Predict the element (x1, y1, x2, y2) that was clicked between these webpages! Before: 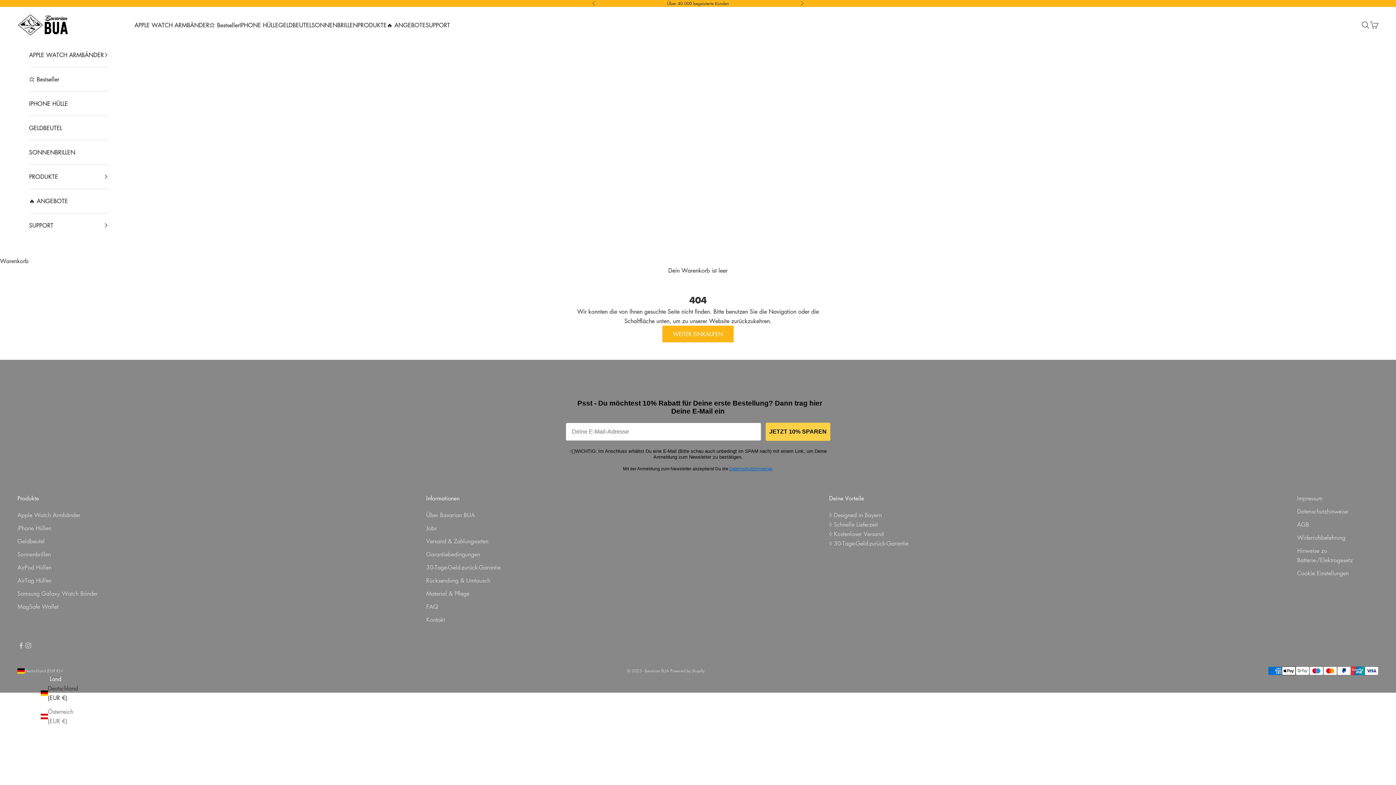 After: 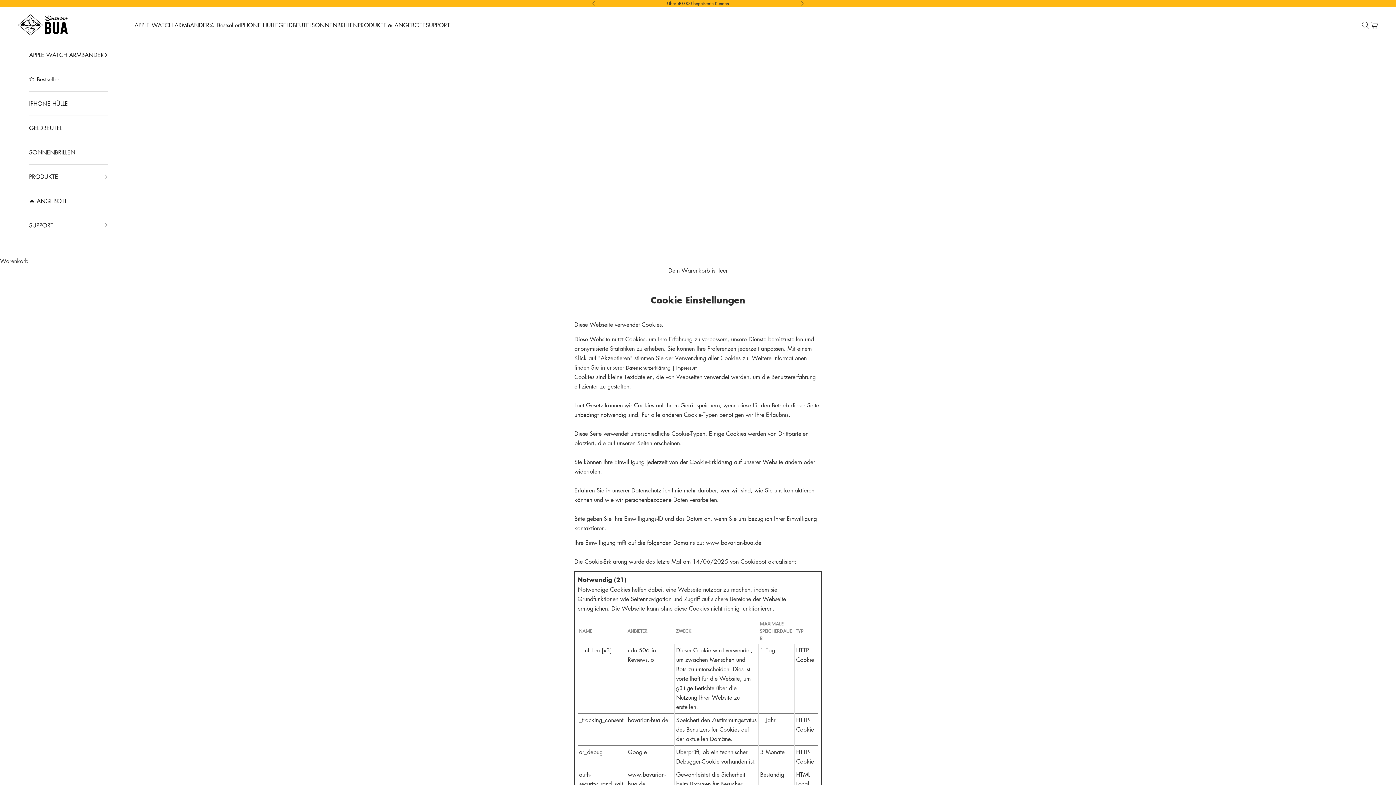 Action: bbox: (1297, 569, 1349, 577) label: Cookie Einstellungen